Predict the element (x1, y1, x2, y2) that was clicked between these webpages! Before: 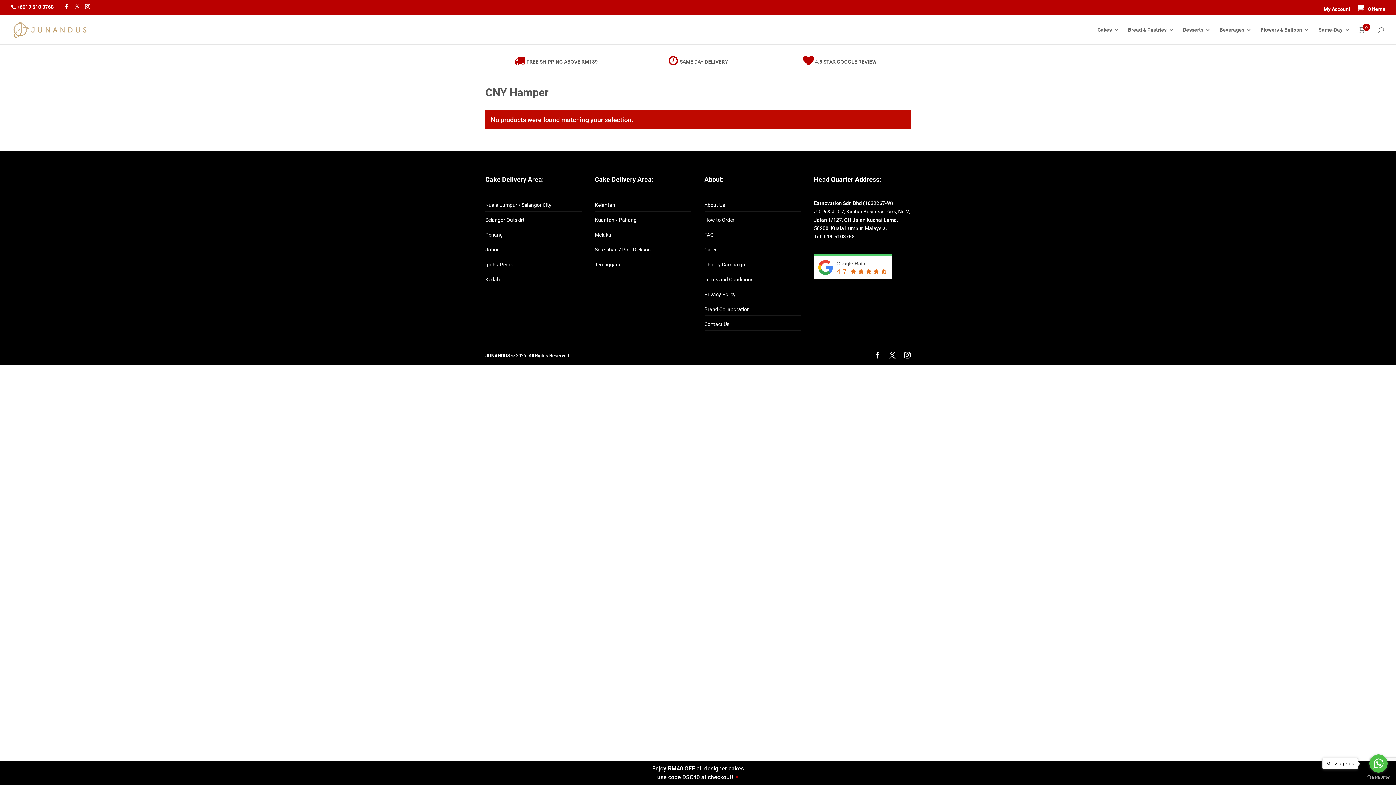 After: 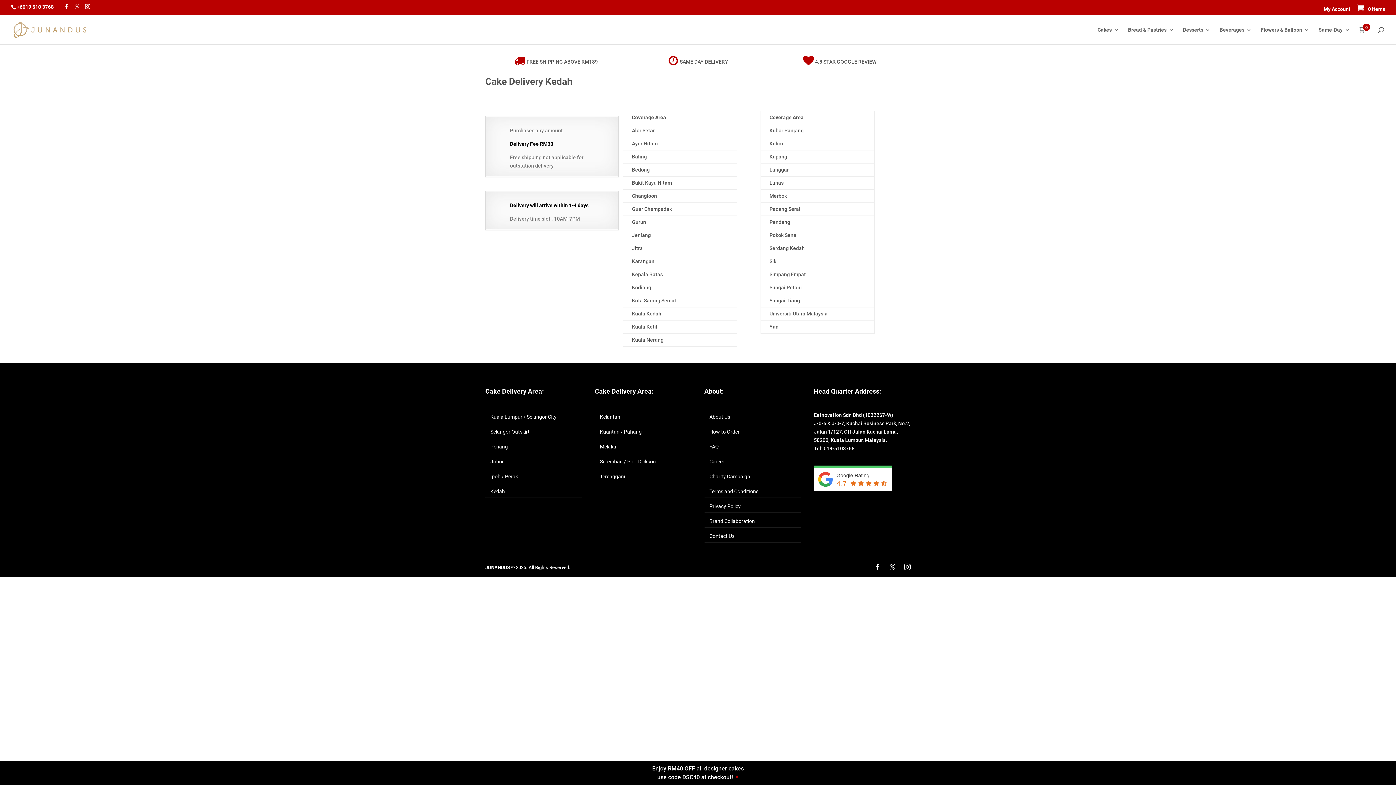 Action: bbox: (490, 263, 505, 269) label: Kedah